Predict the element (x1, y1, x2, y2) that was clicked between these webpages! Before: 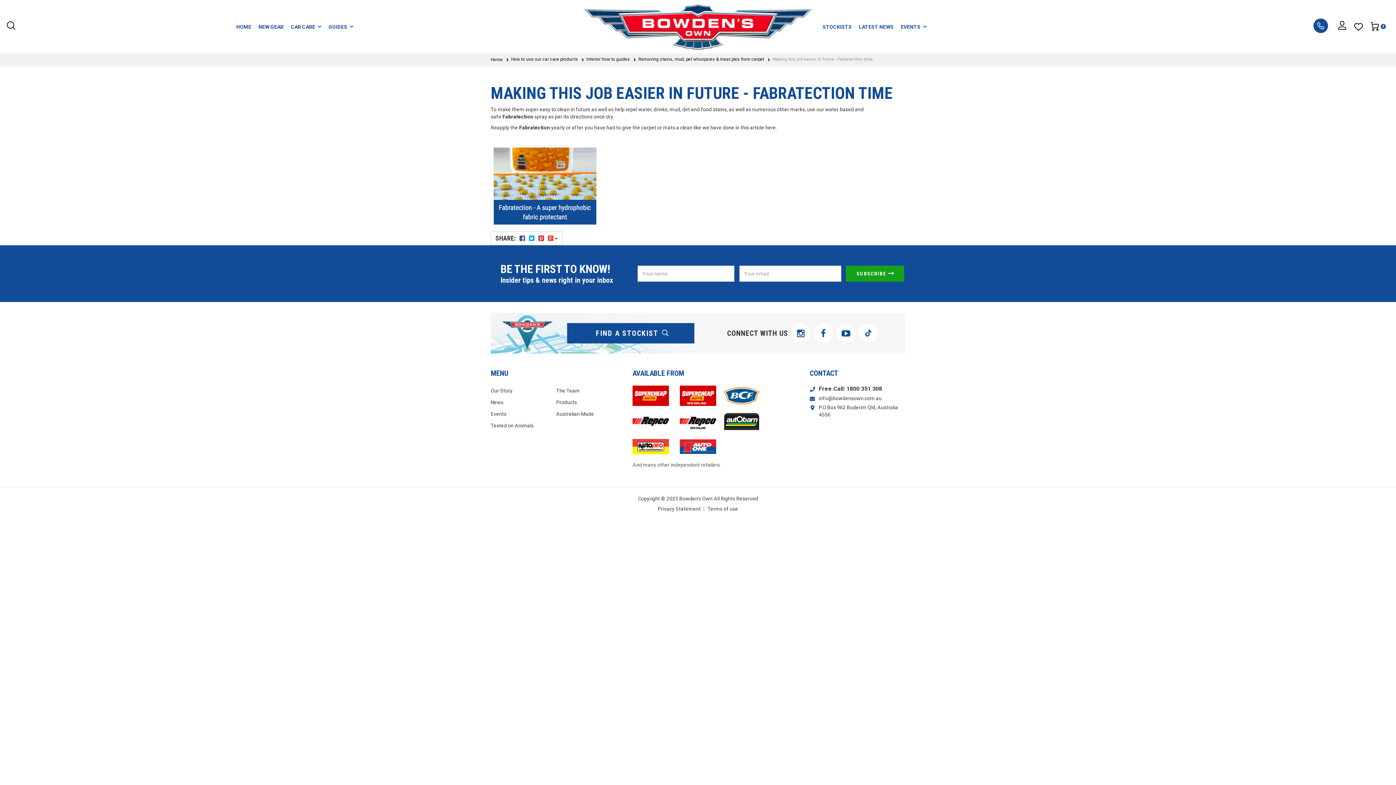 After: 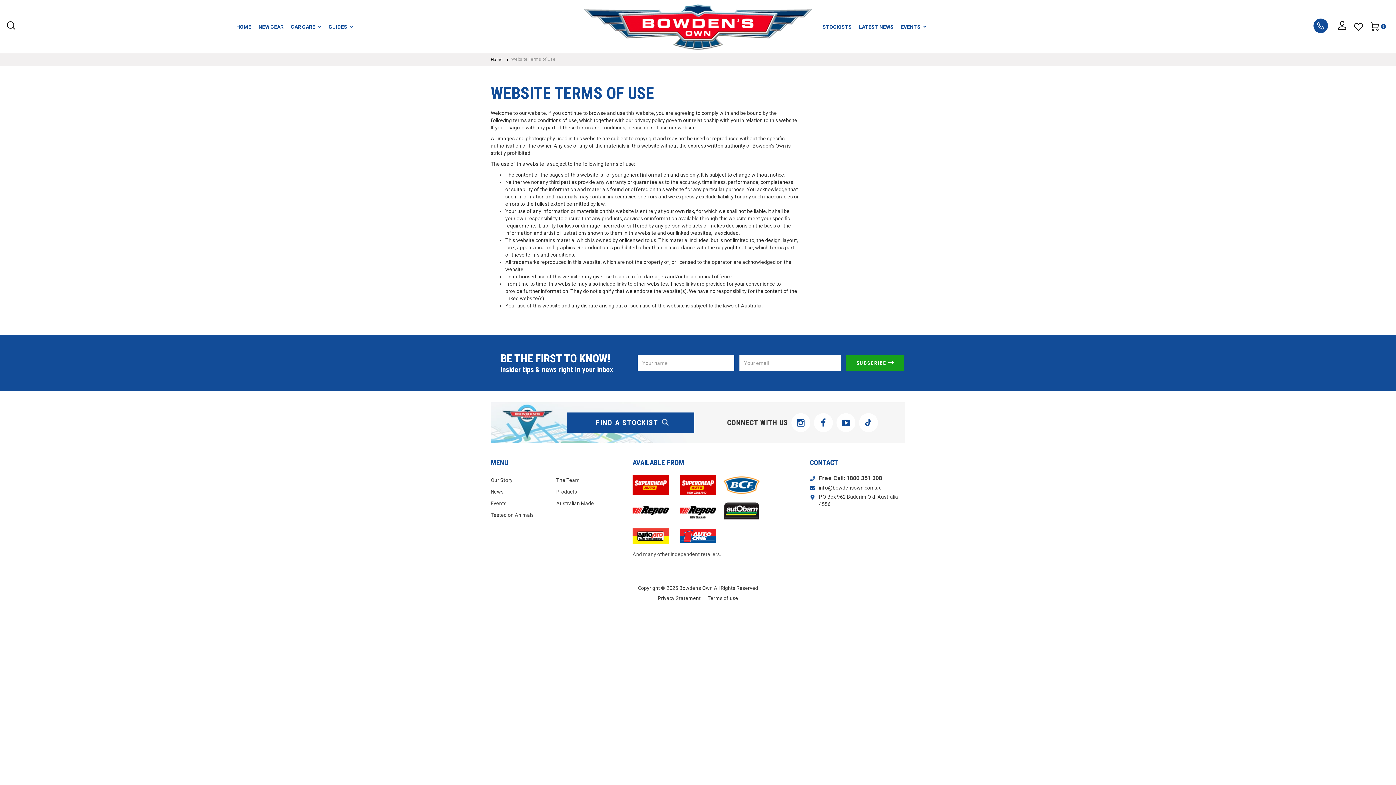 Action: bbox: (704, 505, 738, 512) label: Terms of use